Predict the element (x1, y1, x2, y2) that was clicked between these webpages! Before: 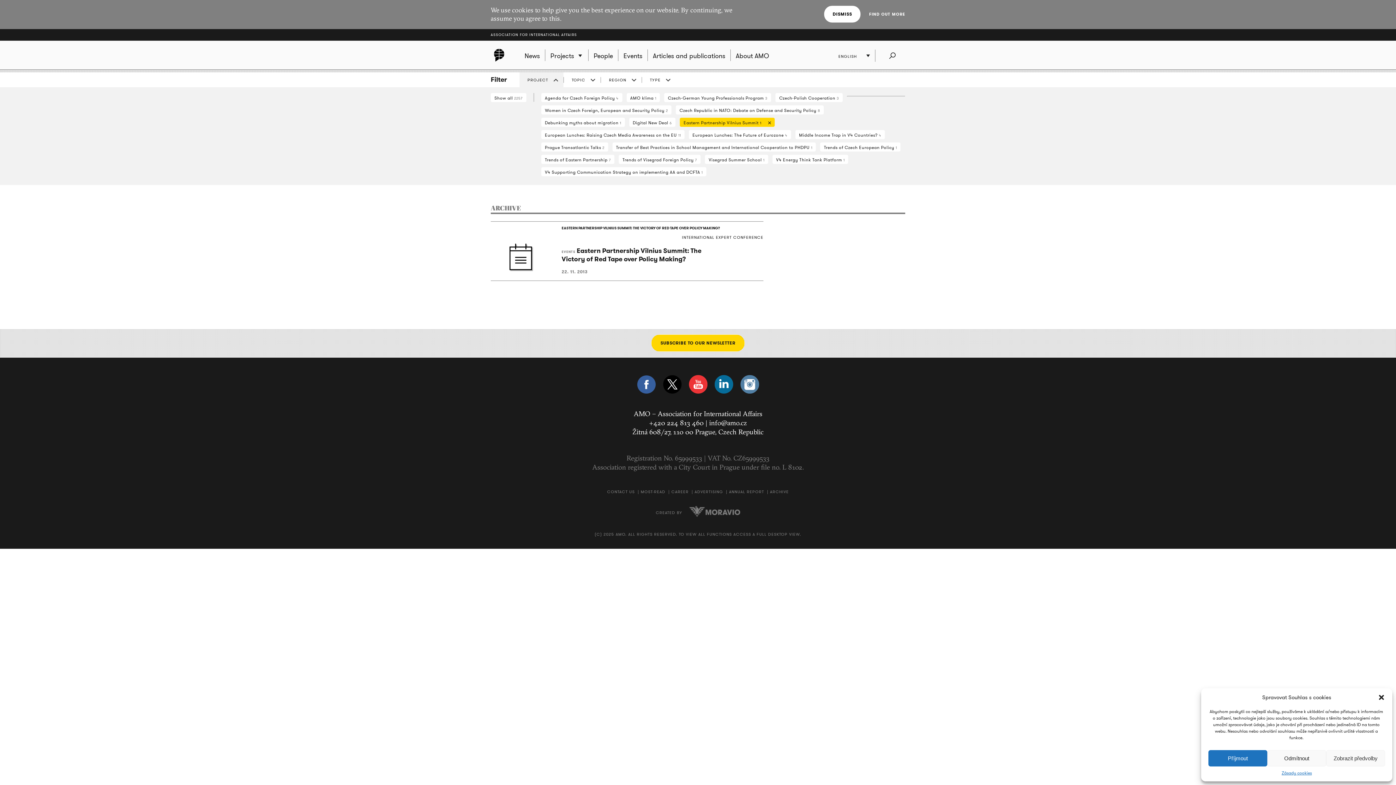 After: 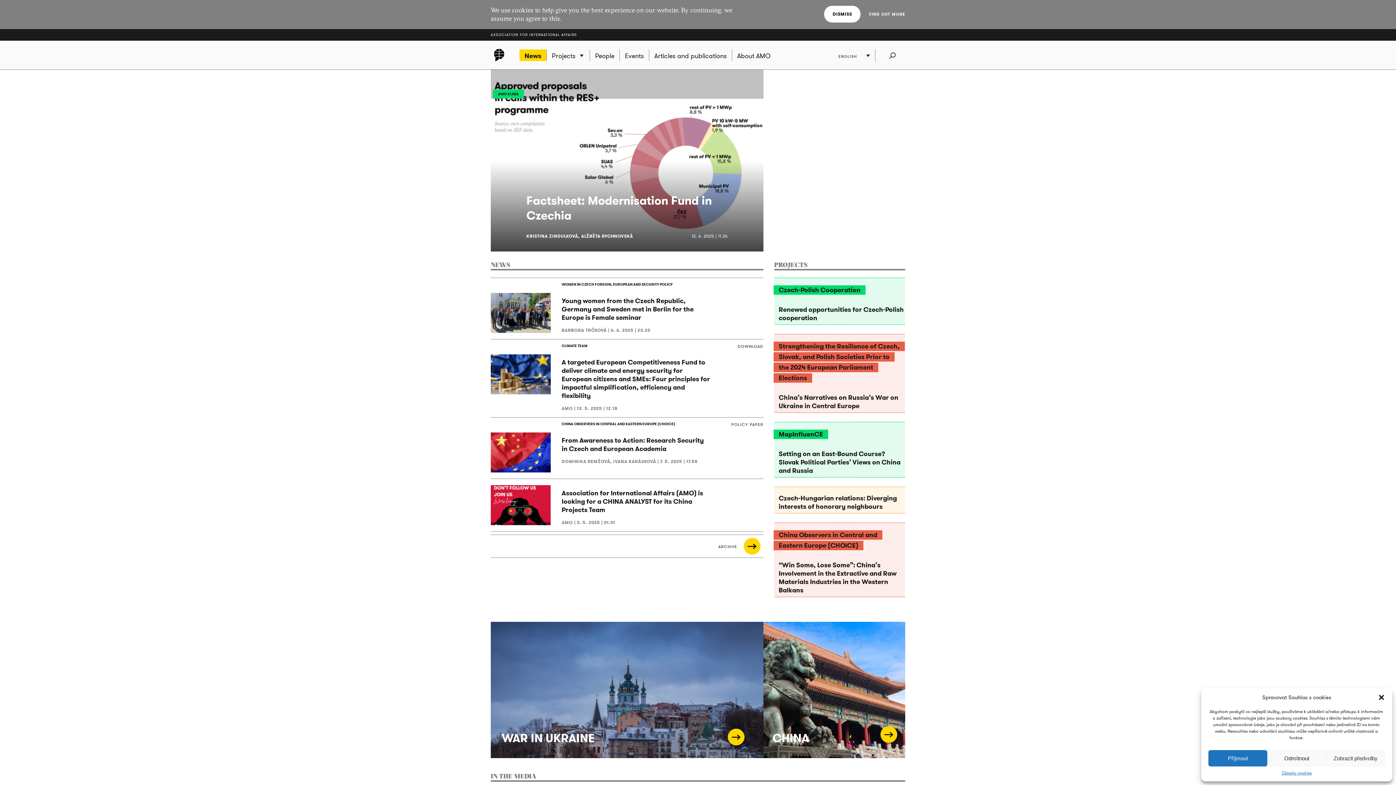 Action: label: ASSOCIATION FOR INTERNATIONAL AFFAIRS bbox: (490, 32, 577, 37)